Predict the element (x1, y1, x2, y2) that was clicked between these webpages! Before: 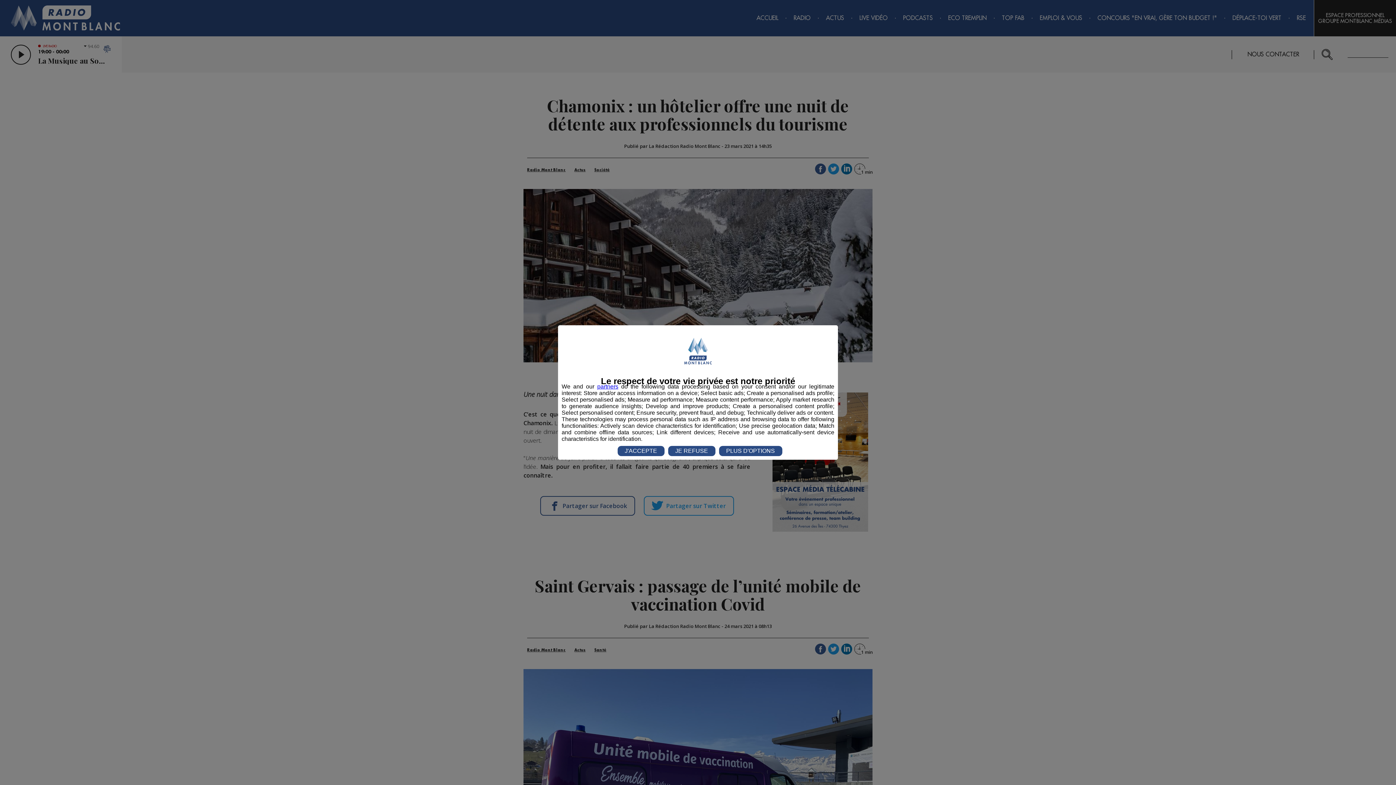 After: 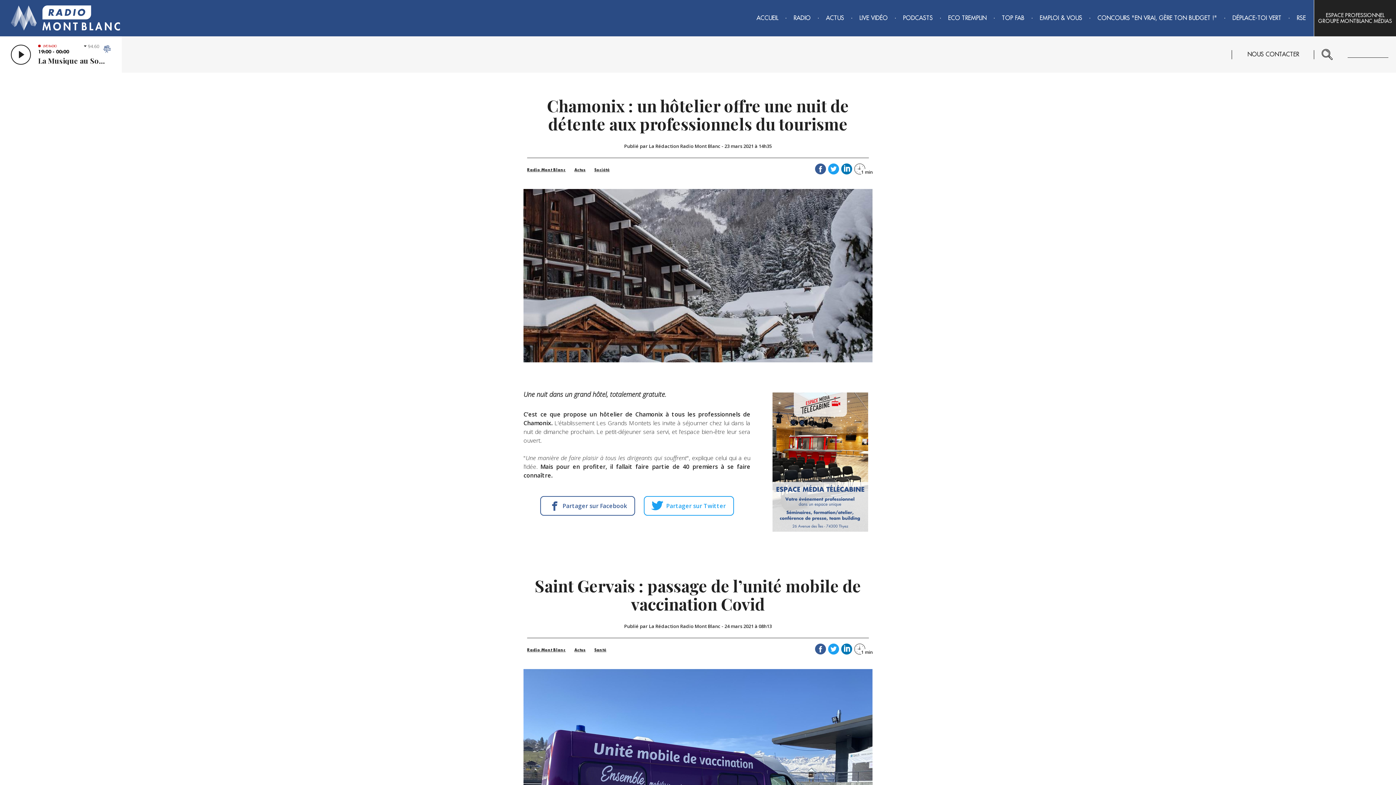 Action: label: J'ACCEPTE bbox: (617, 446, 664, 456)